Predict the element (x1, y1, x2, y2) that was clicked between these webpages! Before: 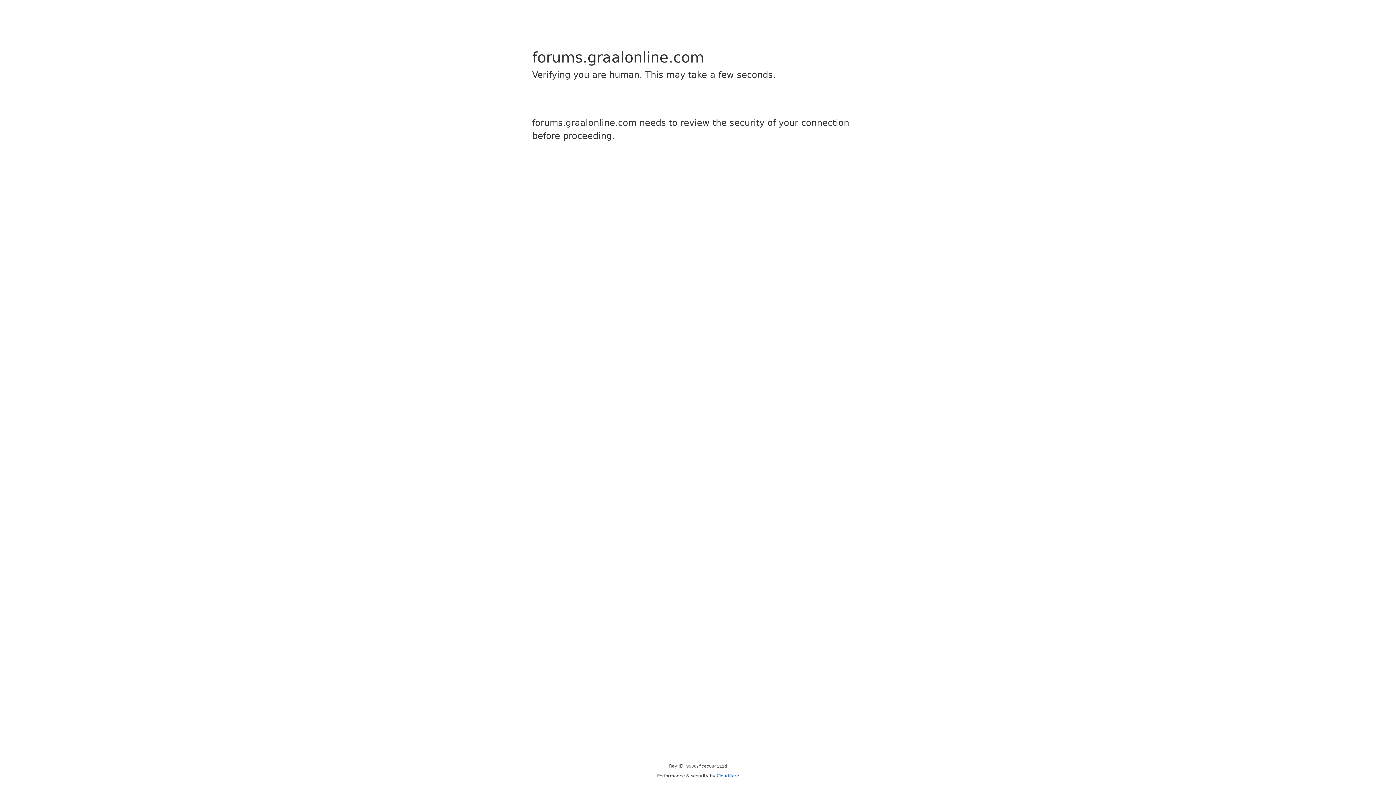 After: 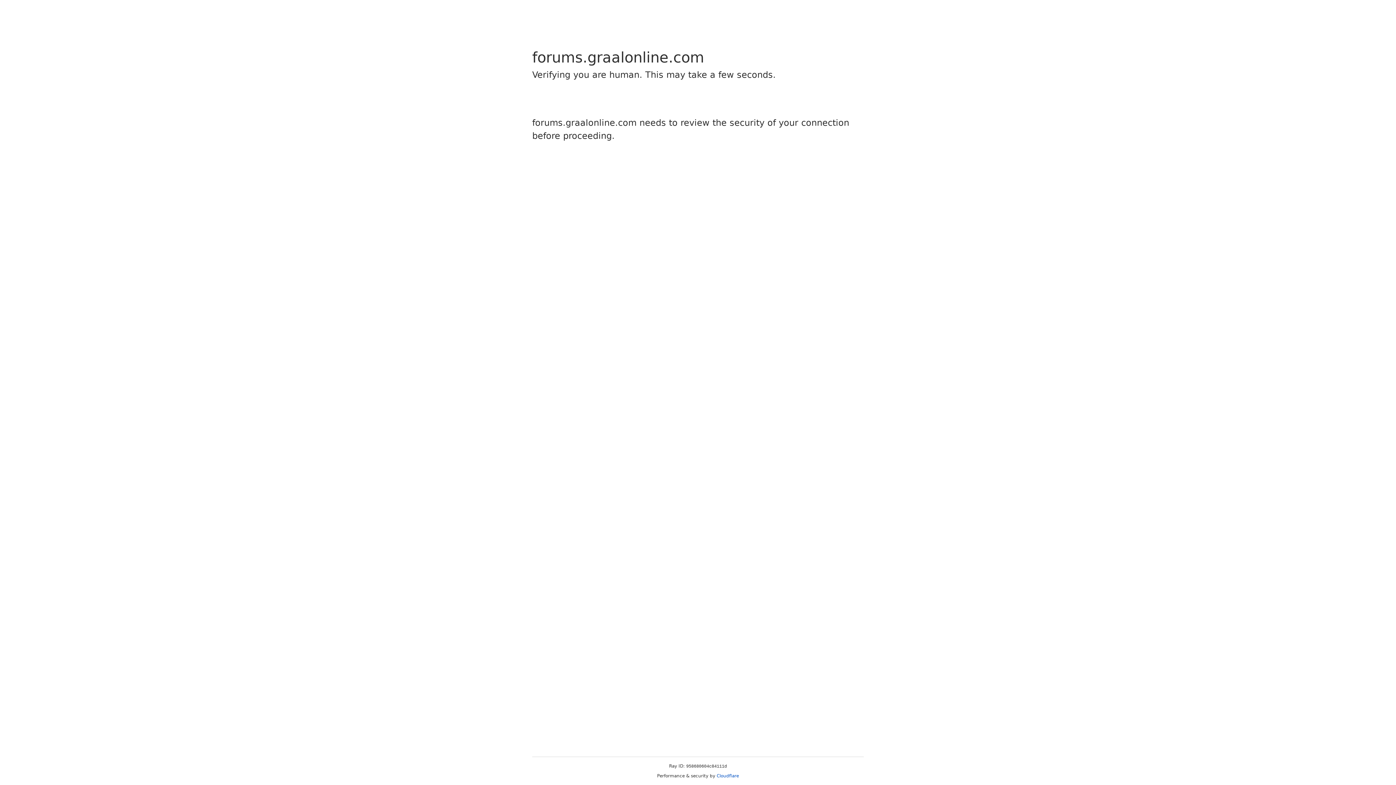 Action: label: Cloudflare bbox: (716, 773, 739, 778)